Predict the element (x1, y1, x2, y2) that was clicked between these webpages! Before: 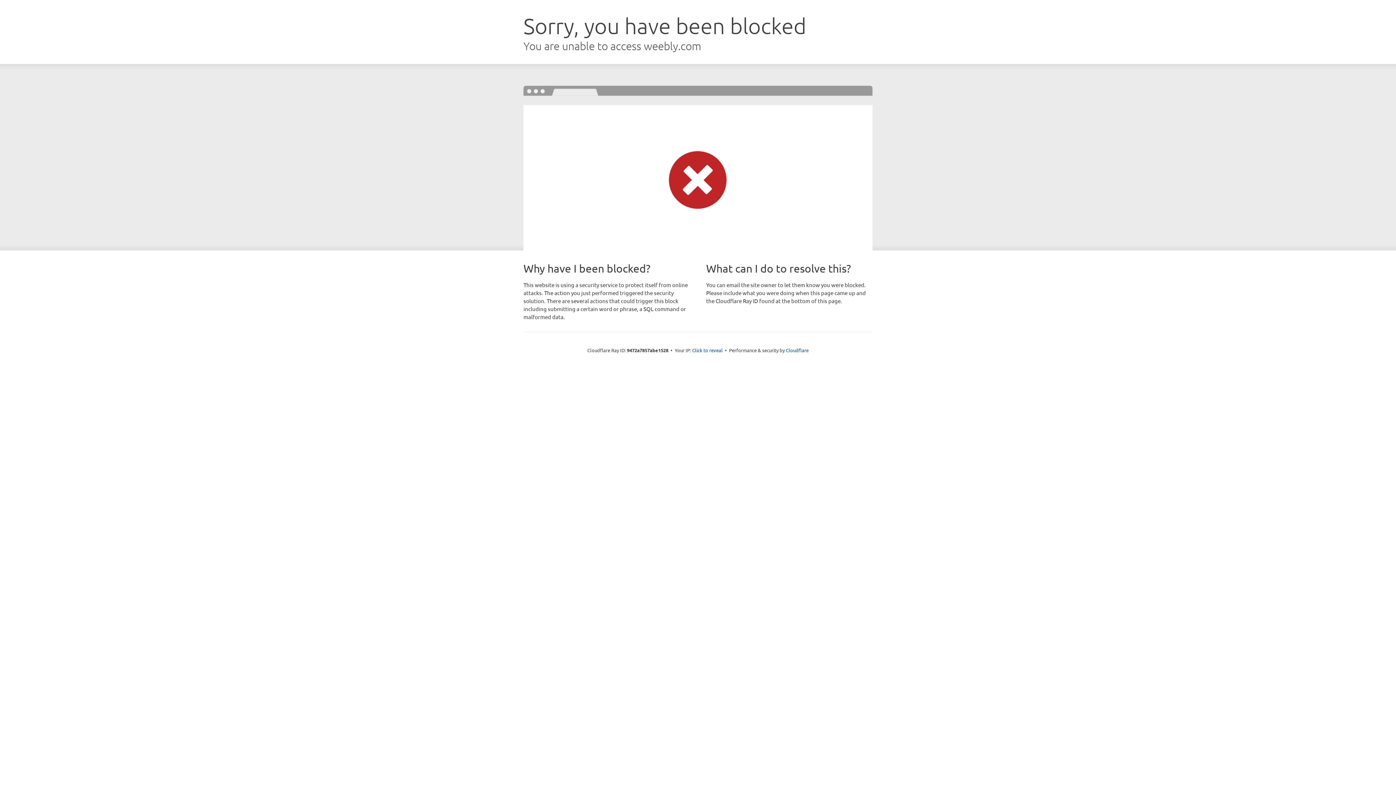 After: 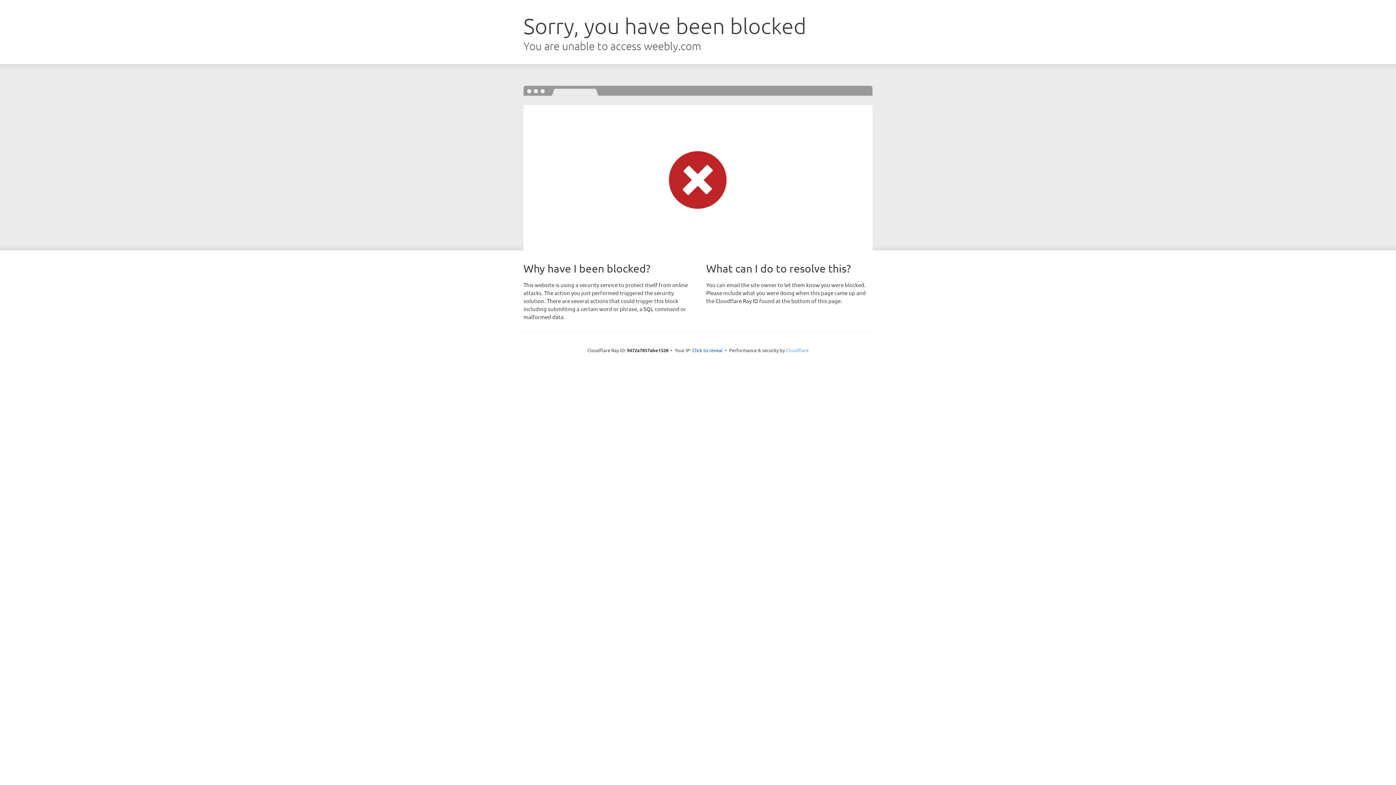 Action: bbox: (786, 347, 808, 353) label: Cloudflare